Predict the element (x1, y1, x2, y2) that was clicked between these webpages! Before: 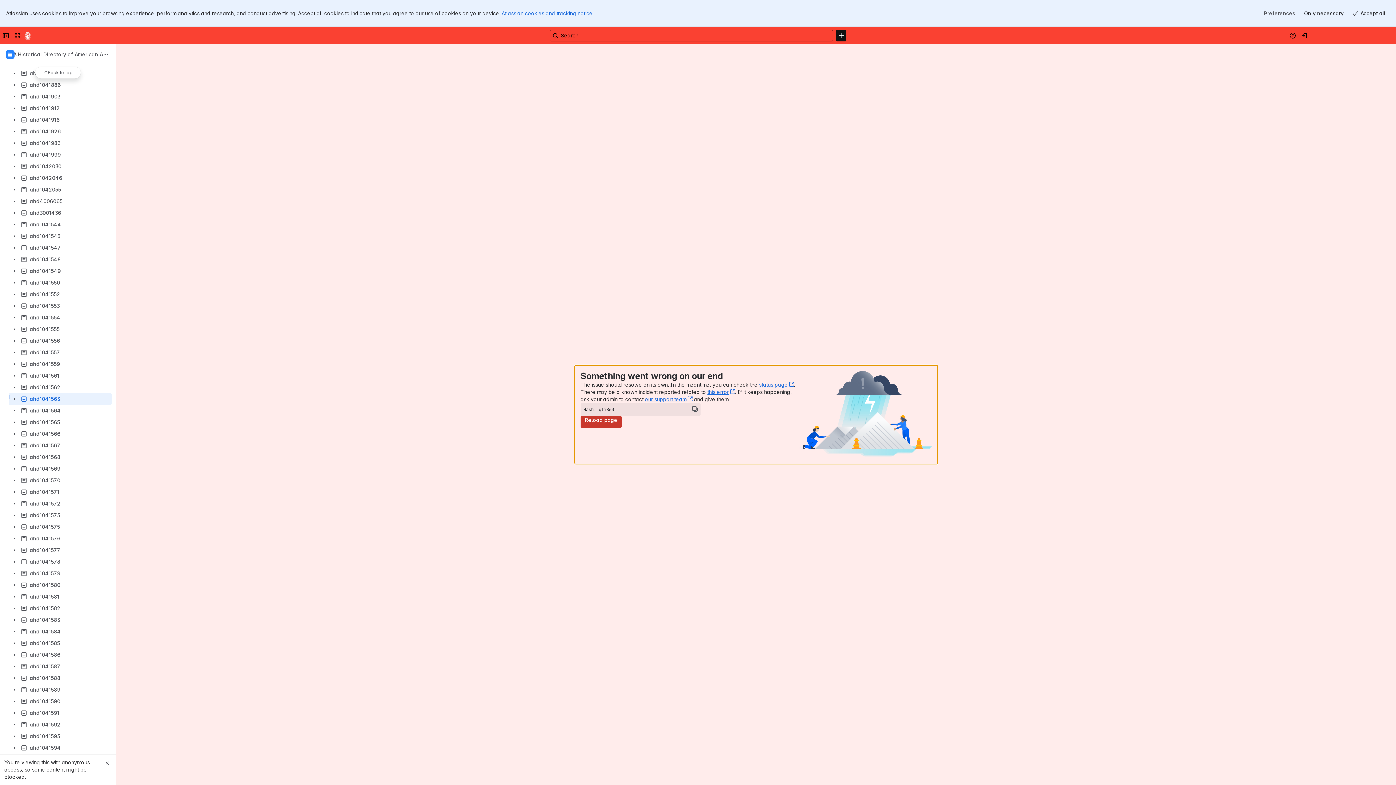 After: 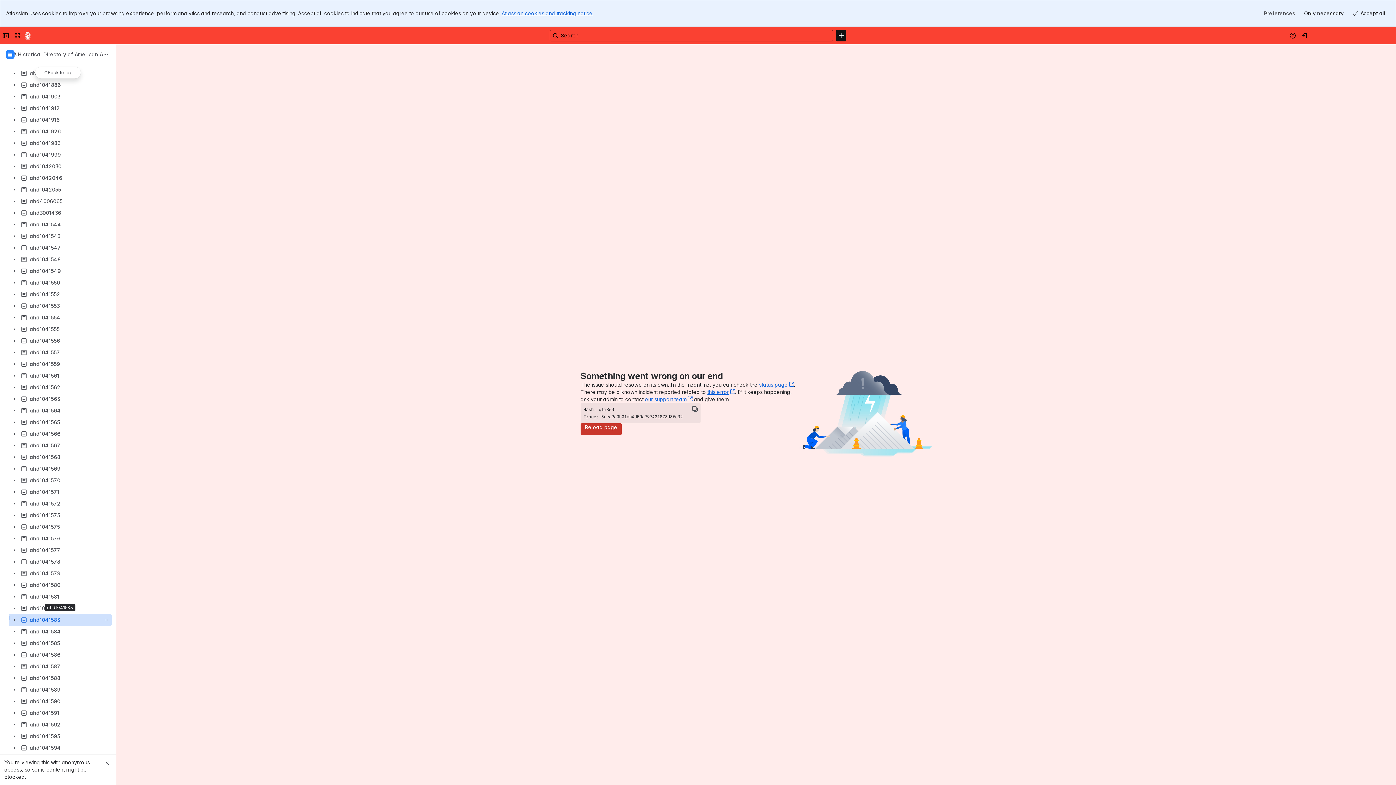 Action: label: ahd1041583 bbox: (8, 614, 111, 626)